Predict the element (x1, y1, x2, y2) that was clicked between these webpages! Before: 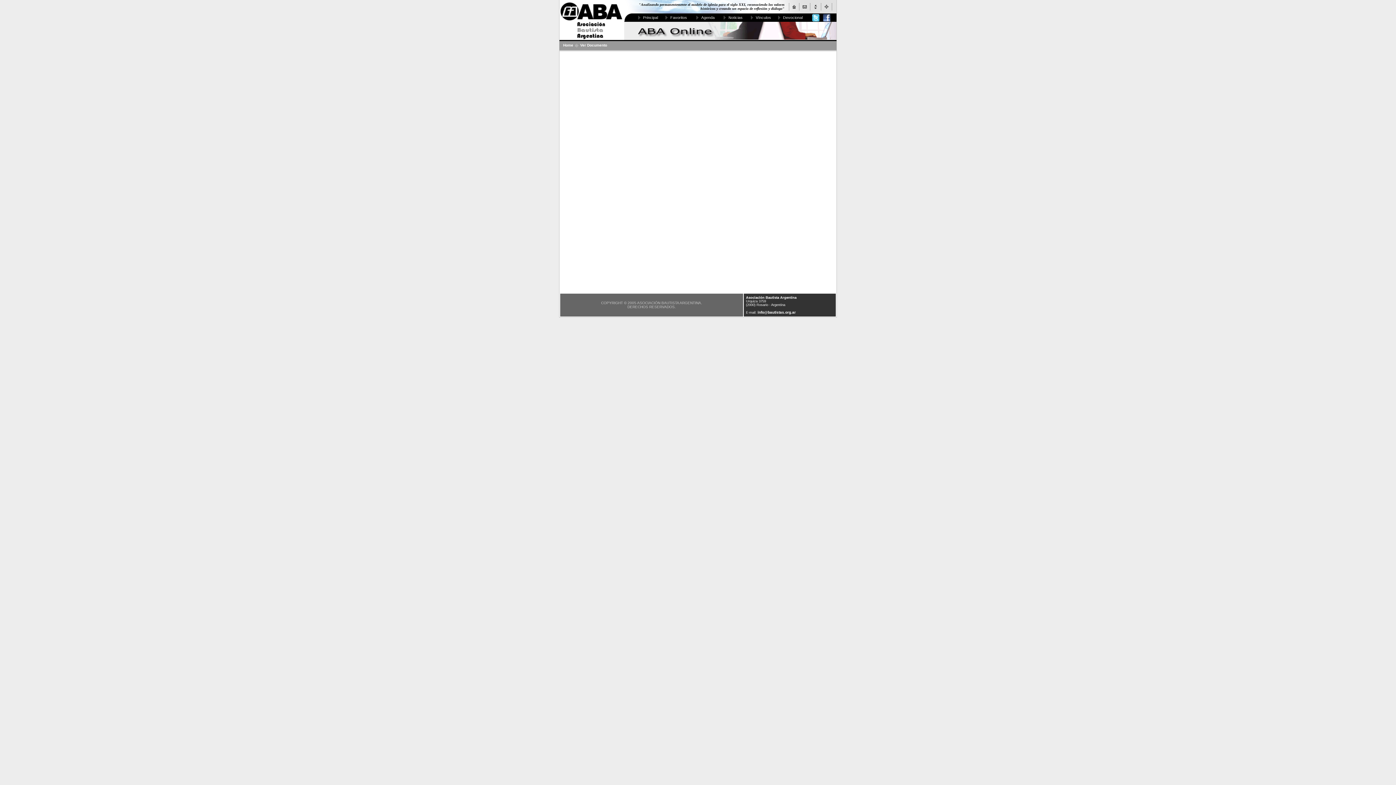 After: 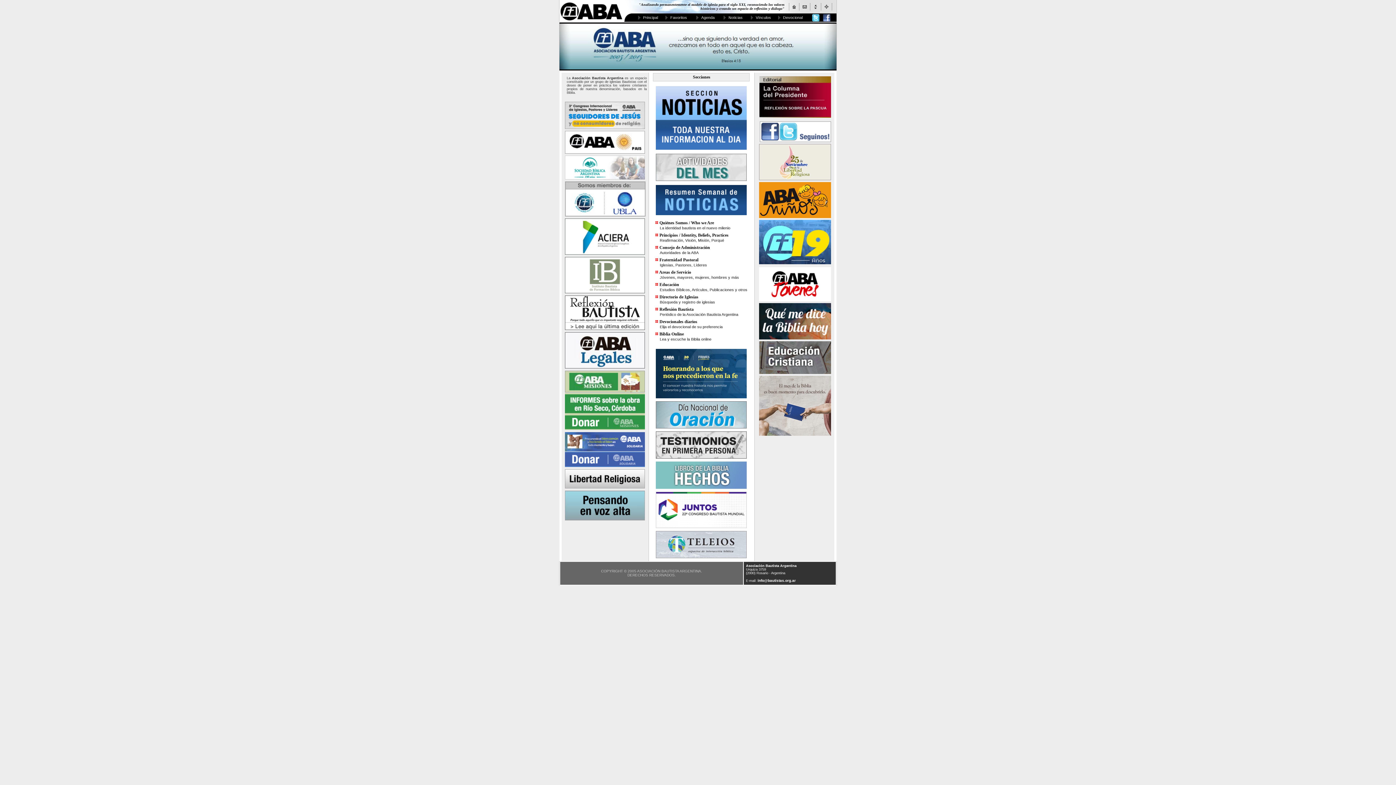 Action: bbox: (563, 43, 573, 47) label: Home